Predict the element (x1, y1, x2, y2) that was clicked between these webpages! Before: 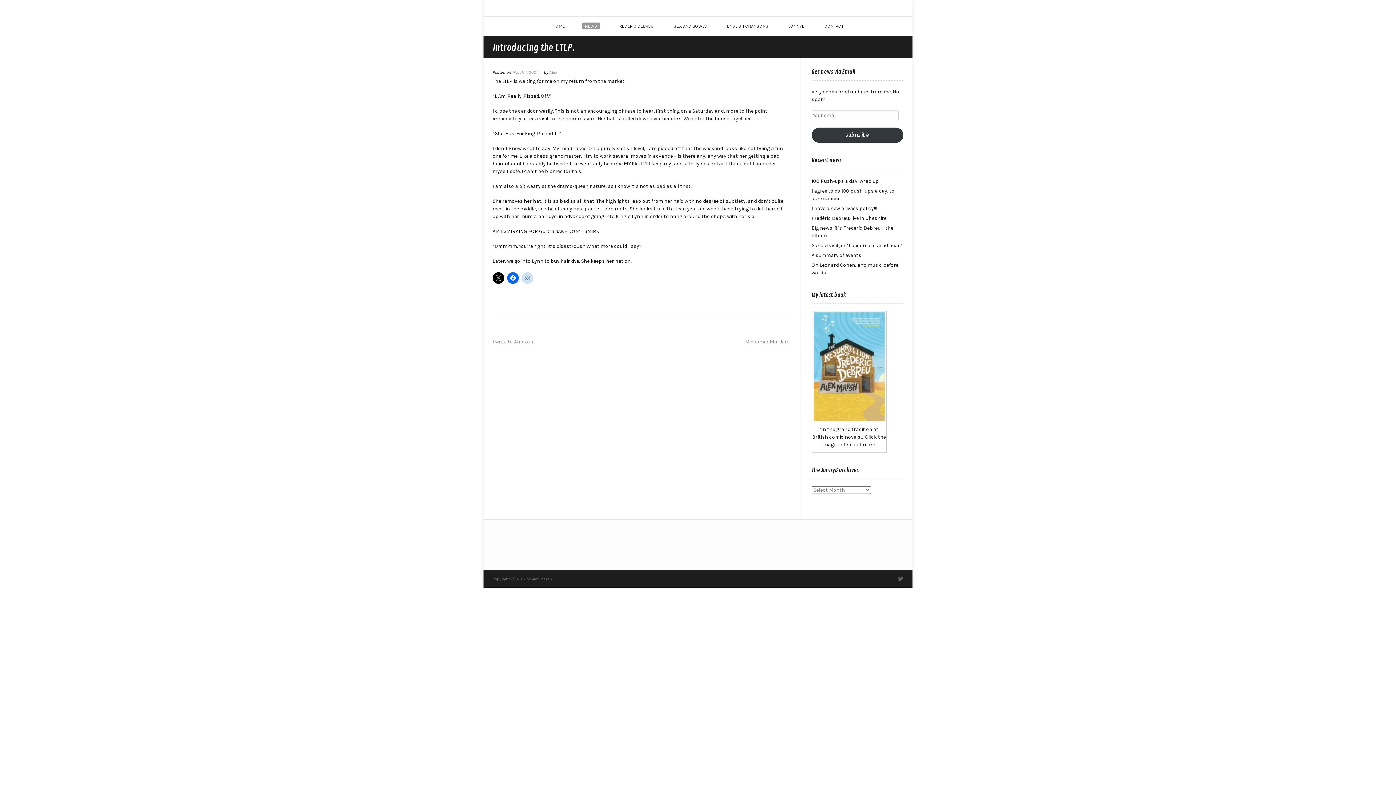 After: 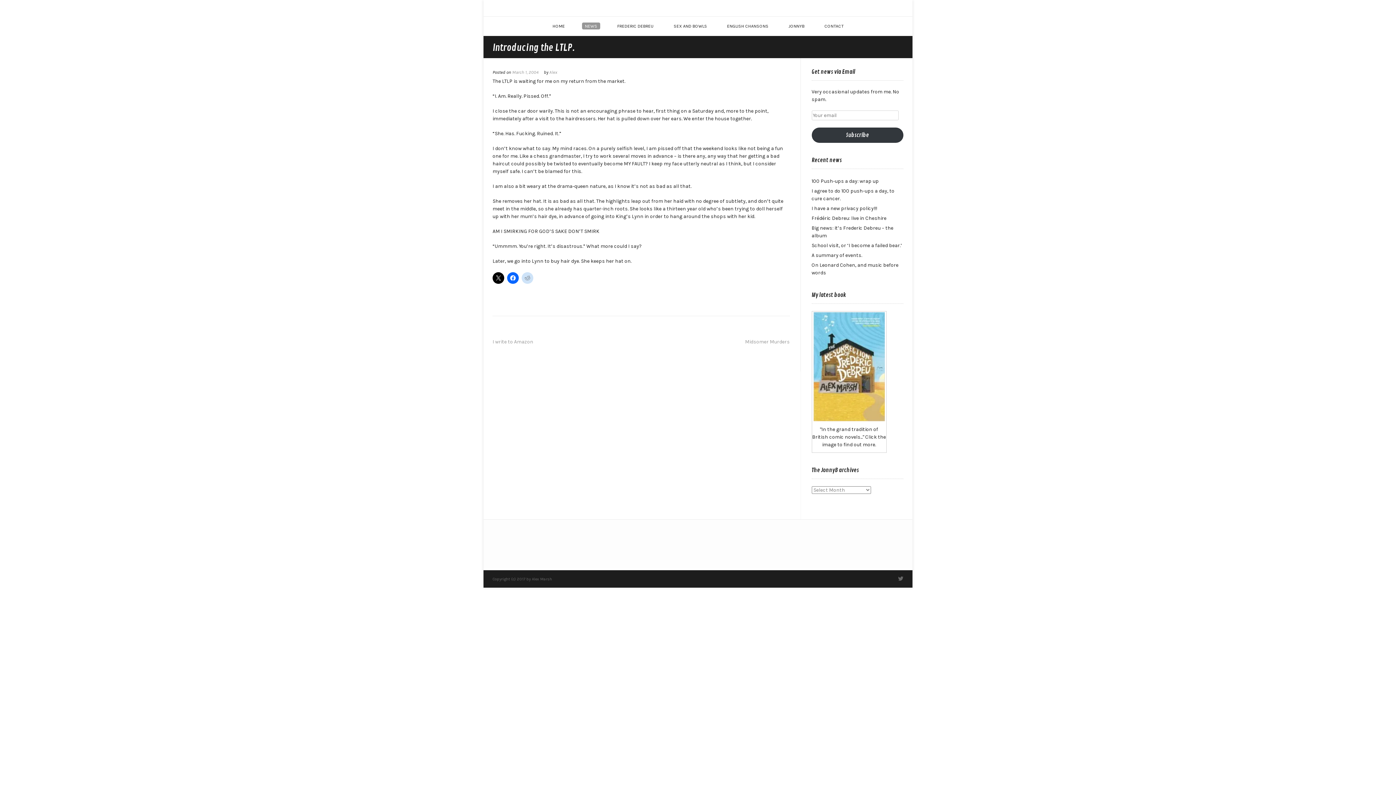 Action: bbox: (512, 69, 538, 74) label: March 1, 2004